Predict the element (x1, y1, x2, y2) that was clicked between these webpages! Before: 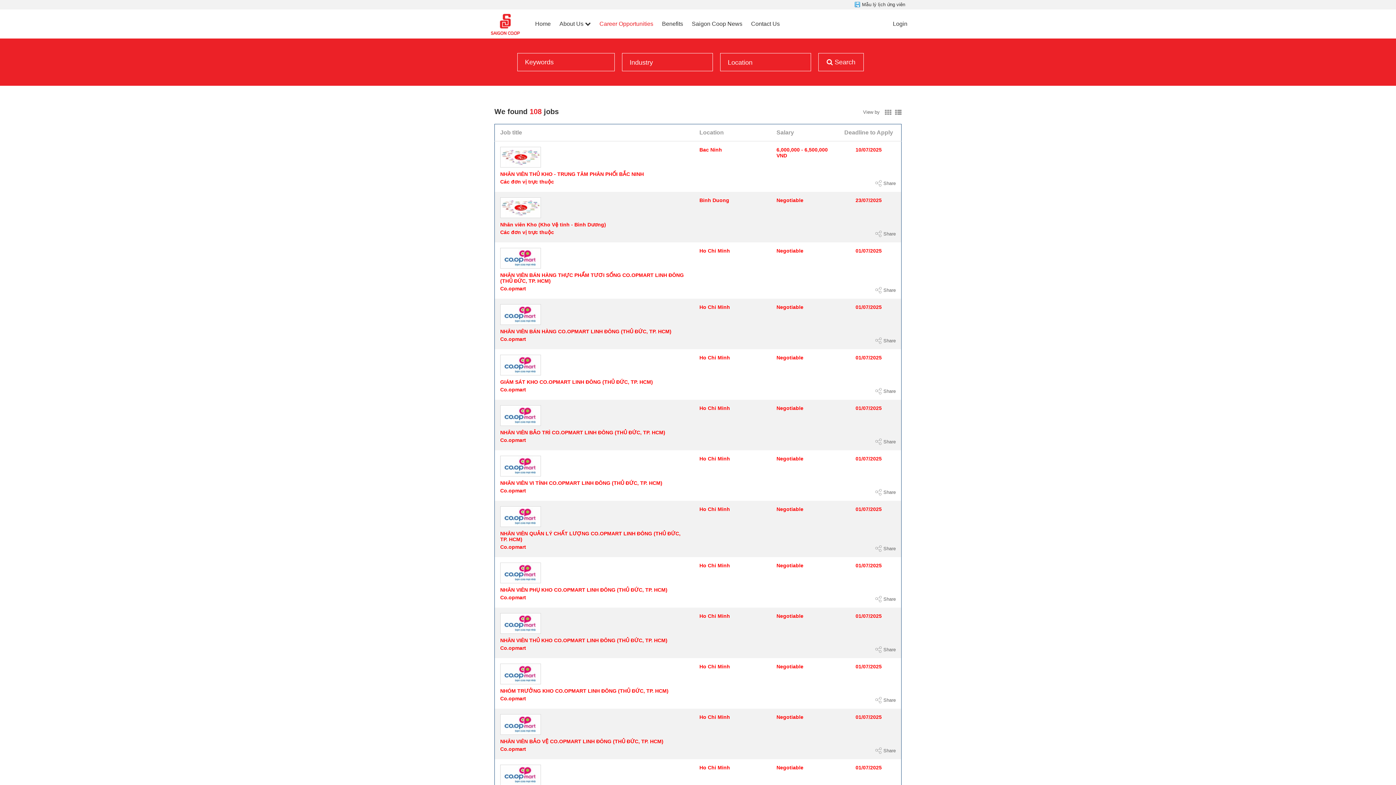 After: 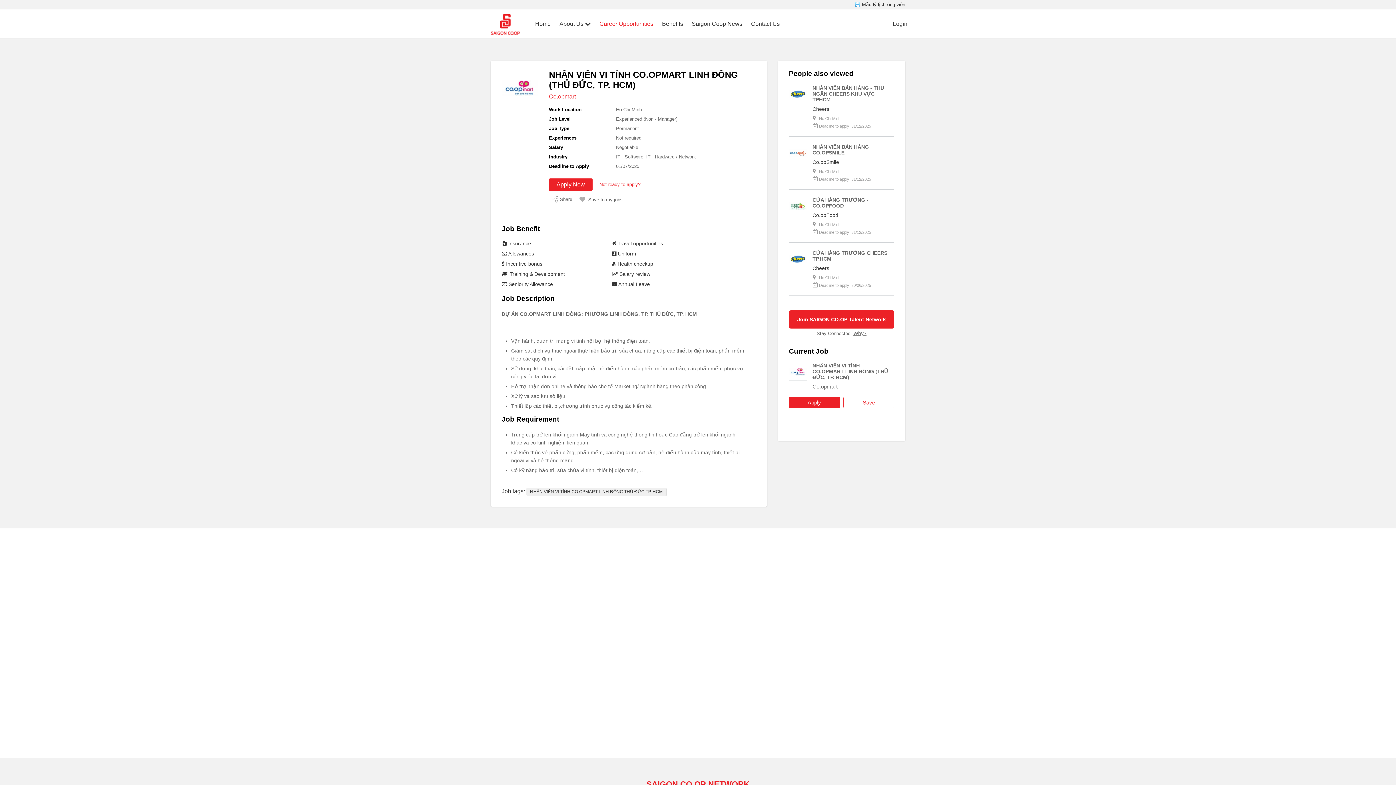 Action: label: NHÂN VIÊN VI TÍNH CO.OPMART LINH ĐÔNG (THỦ ĐỨC, TP. HCM) bbox: (500, 480, 662, 486)